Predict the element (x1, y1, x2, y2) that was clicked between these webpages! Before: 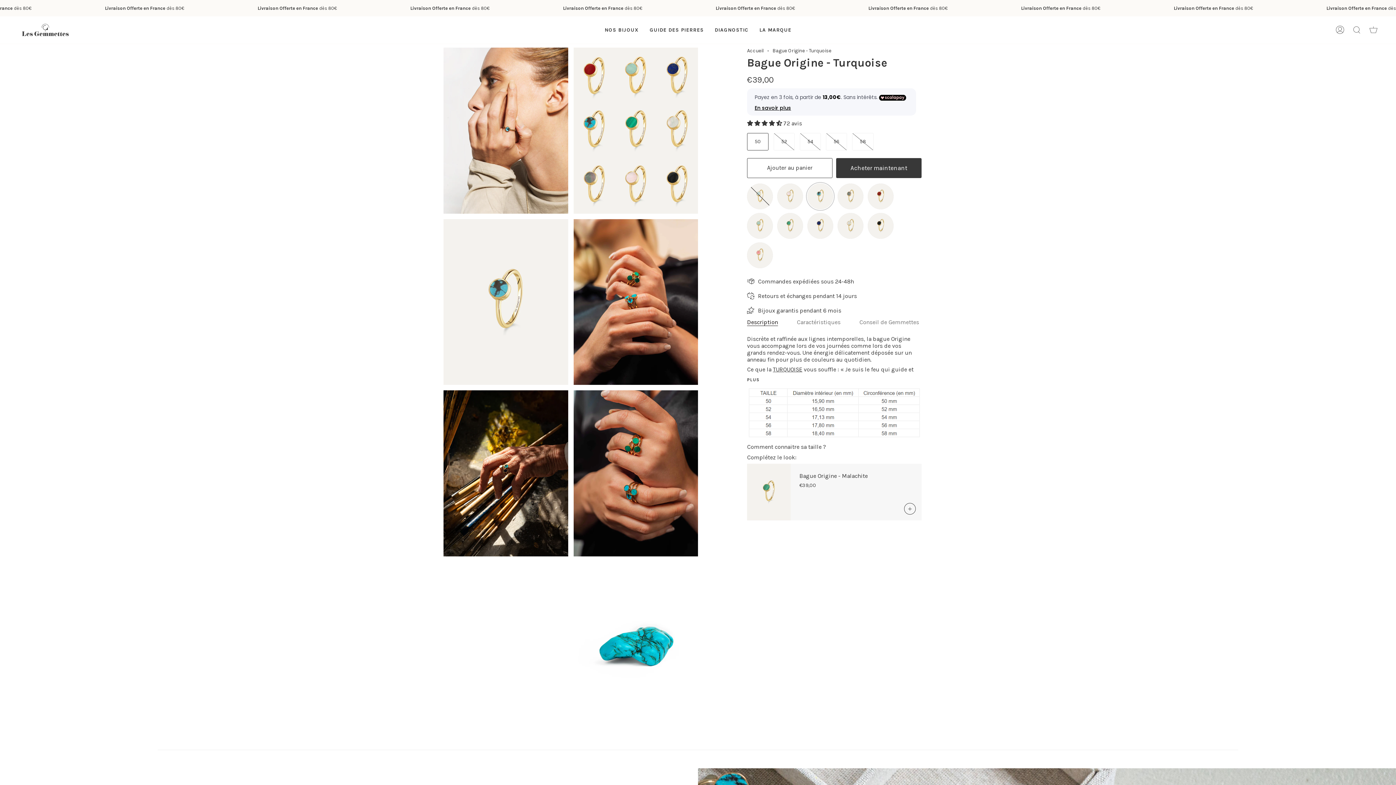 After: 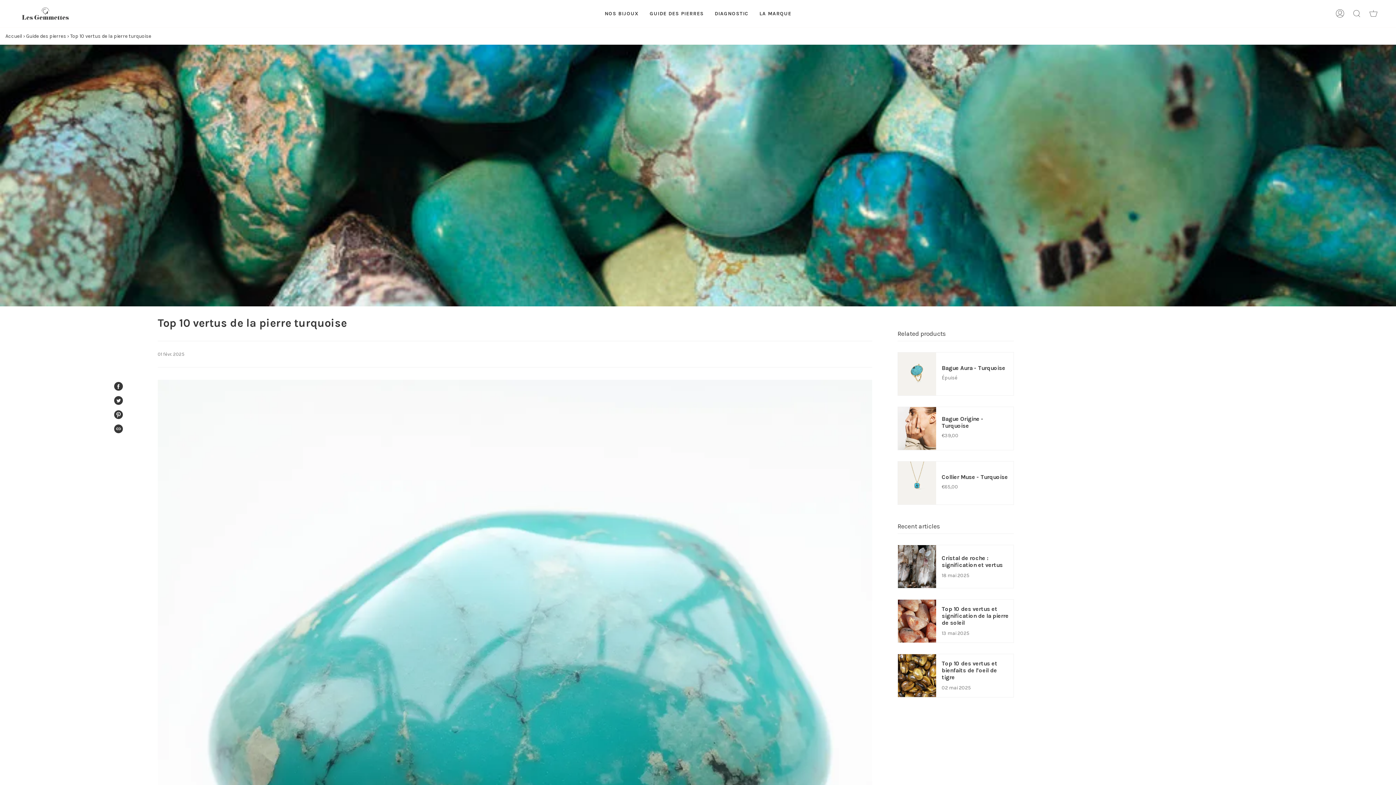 Action: label: TURQUOISE bbox: (773, 366, 802, 372)